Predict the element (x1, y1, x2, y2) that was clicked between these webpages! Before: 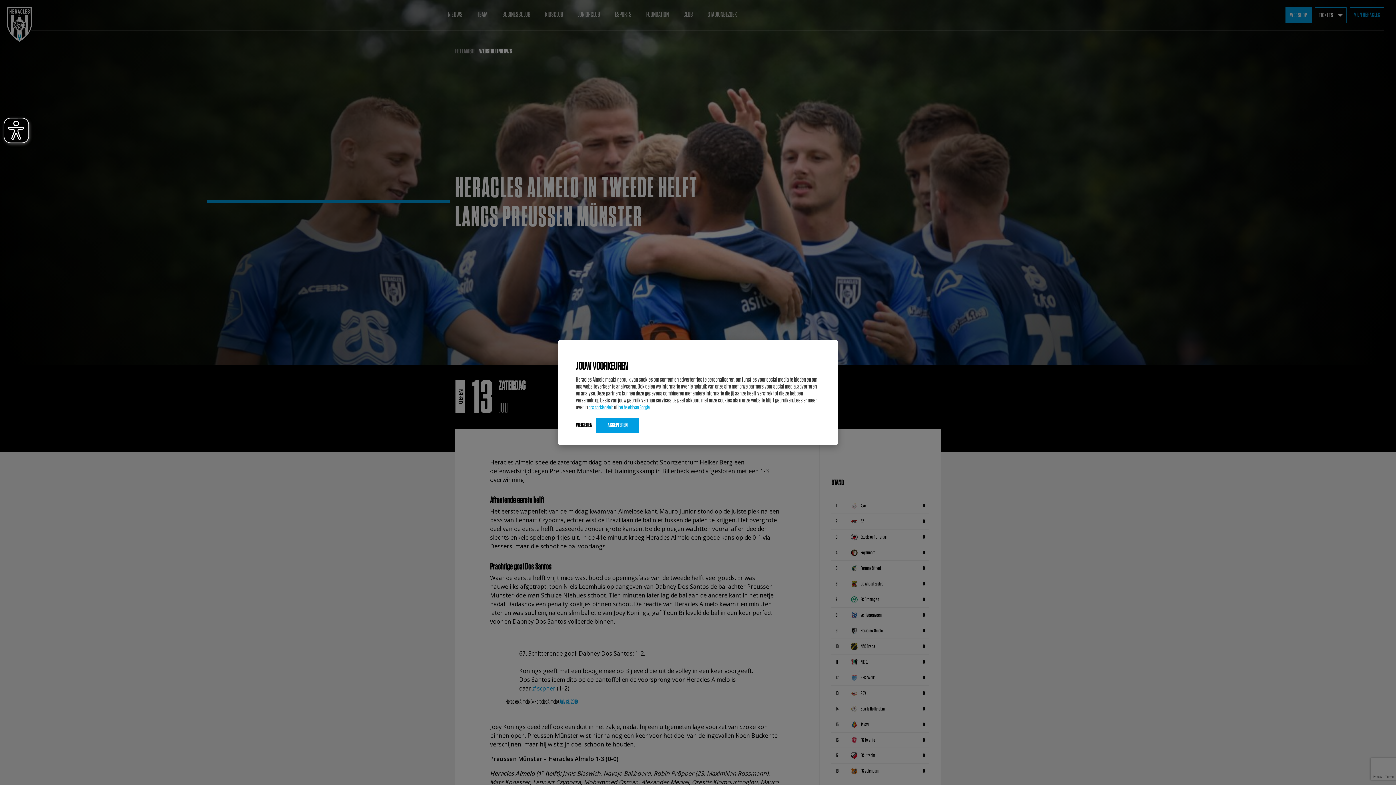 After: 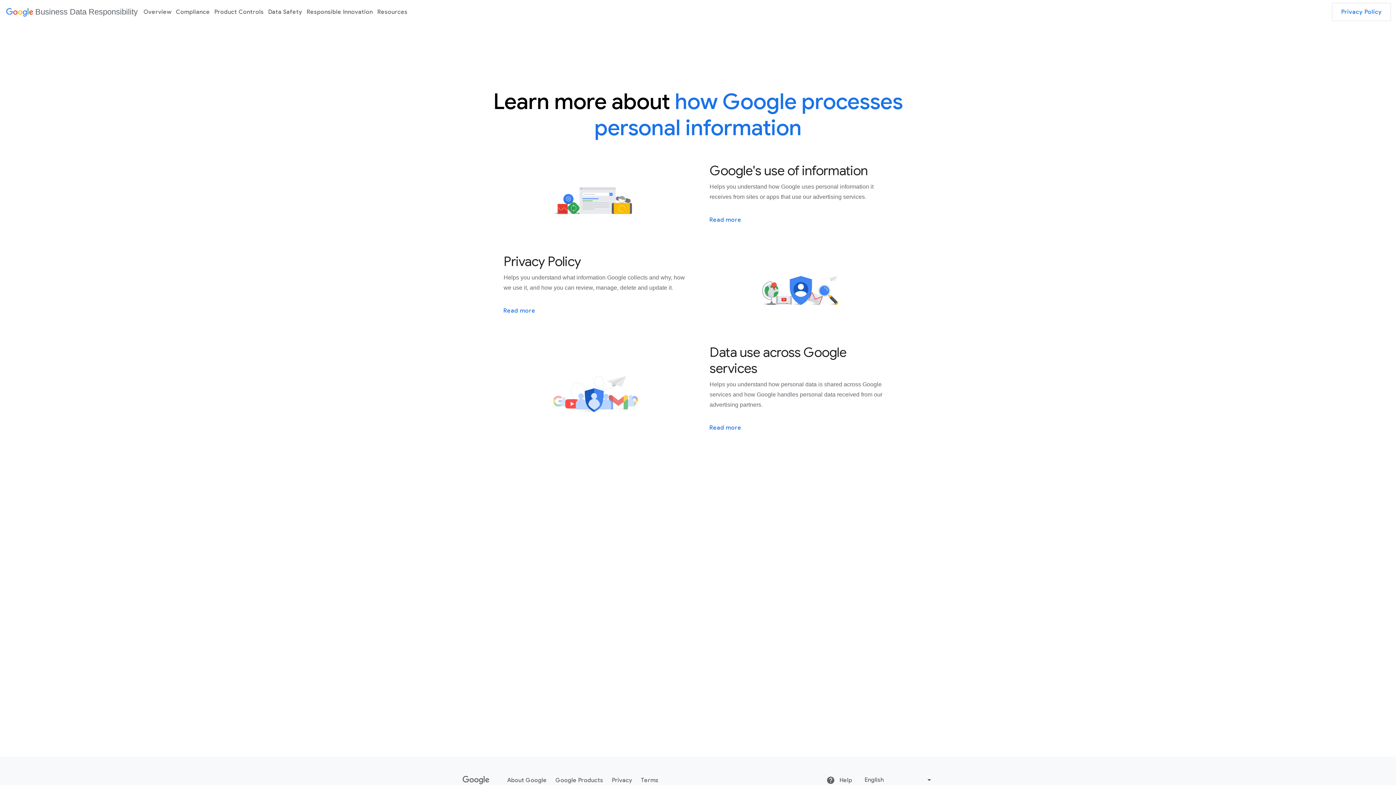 Action: label: het beleid van Google bbox: (618, 403, 649, 410)